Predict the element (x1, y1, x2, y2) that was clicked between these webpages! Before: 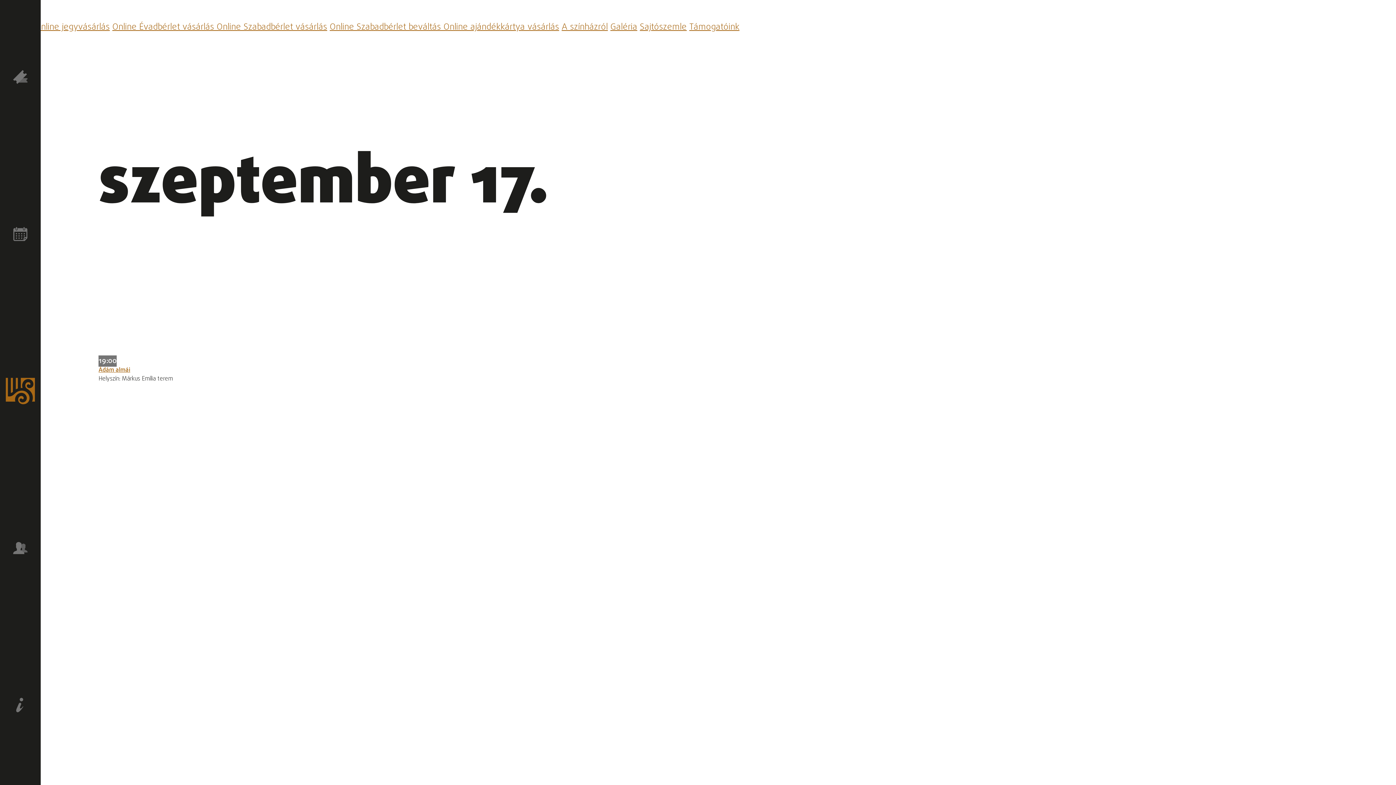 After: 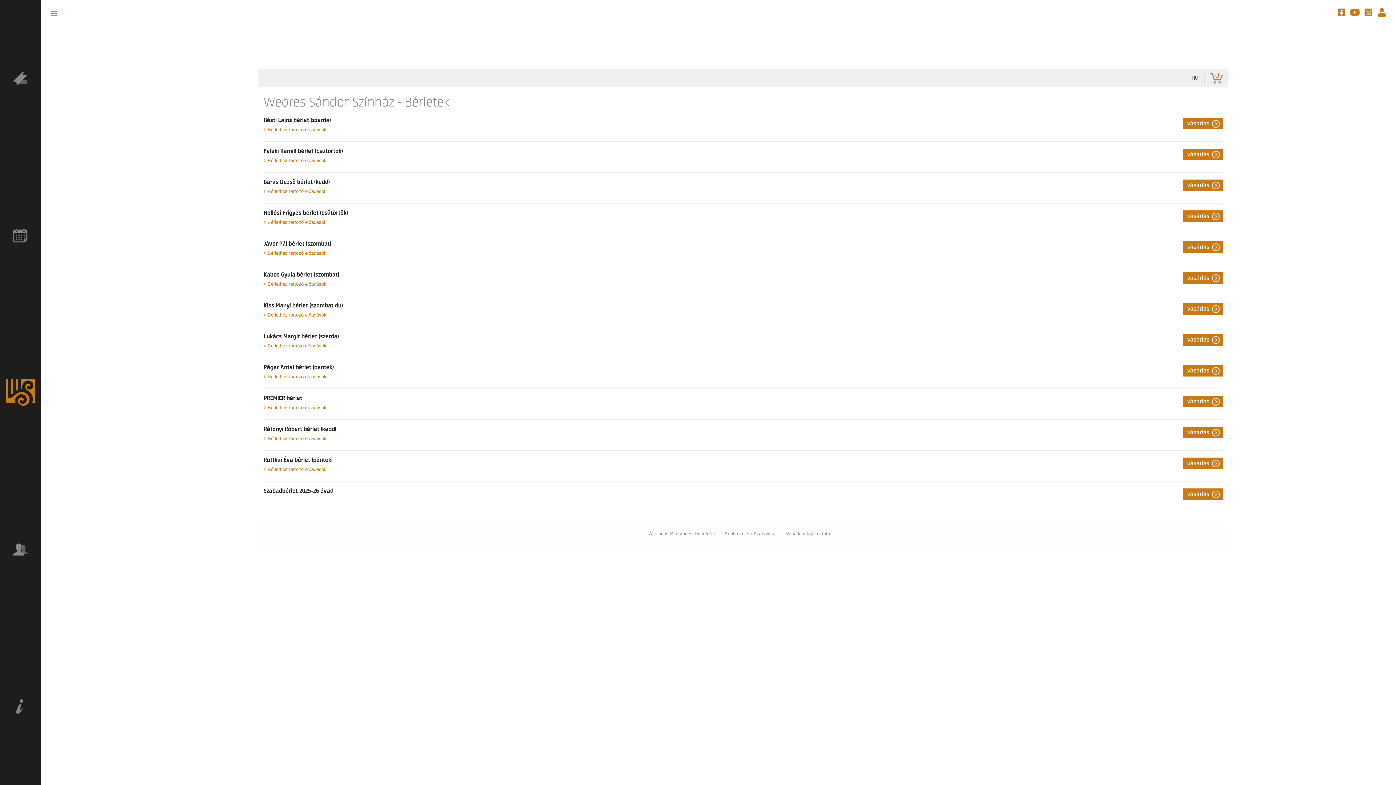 Action: bbox: (216, 20, 327, 33) label: Online Szabadbérlet vásárlás